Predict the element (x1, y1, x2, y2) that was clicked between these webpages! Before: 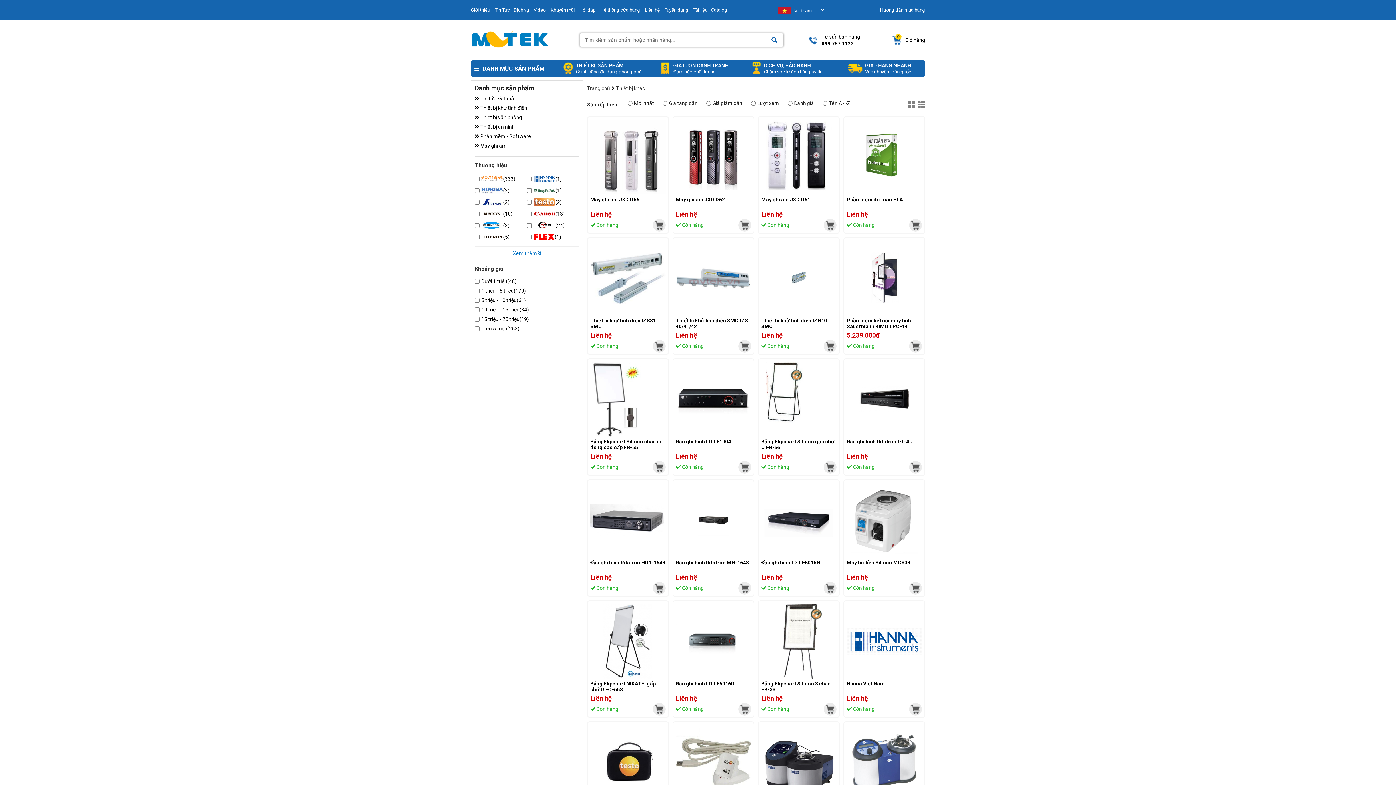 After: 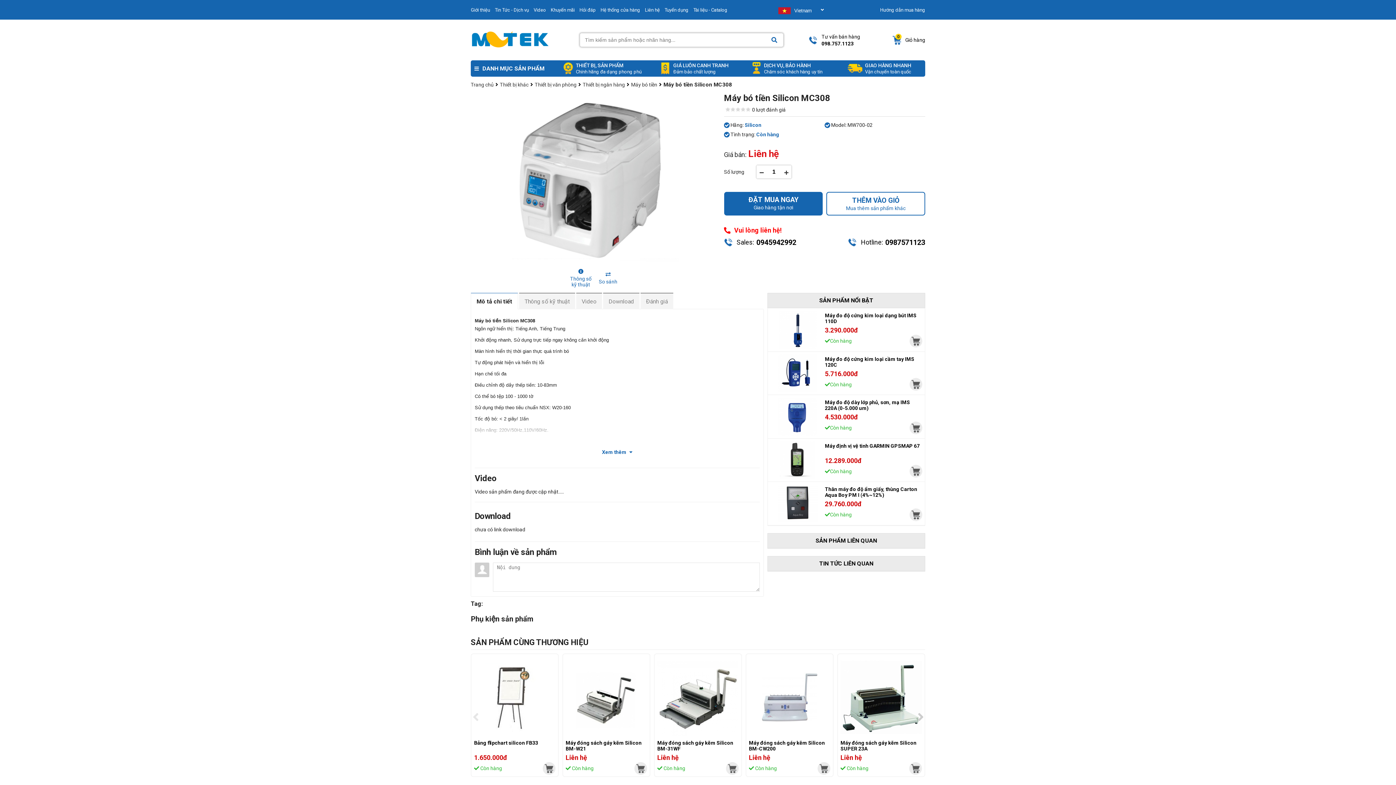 Action: bbox: (846, 560, 910, 565) label: Máy bó tiền Silicon MC308